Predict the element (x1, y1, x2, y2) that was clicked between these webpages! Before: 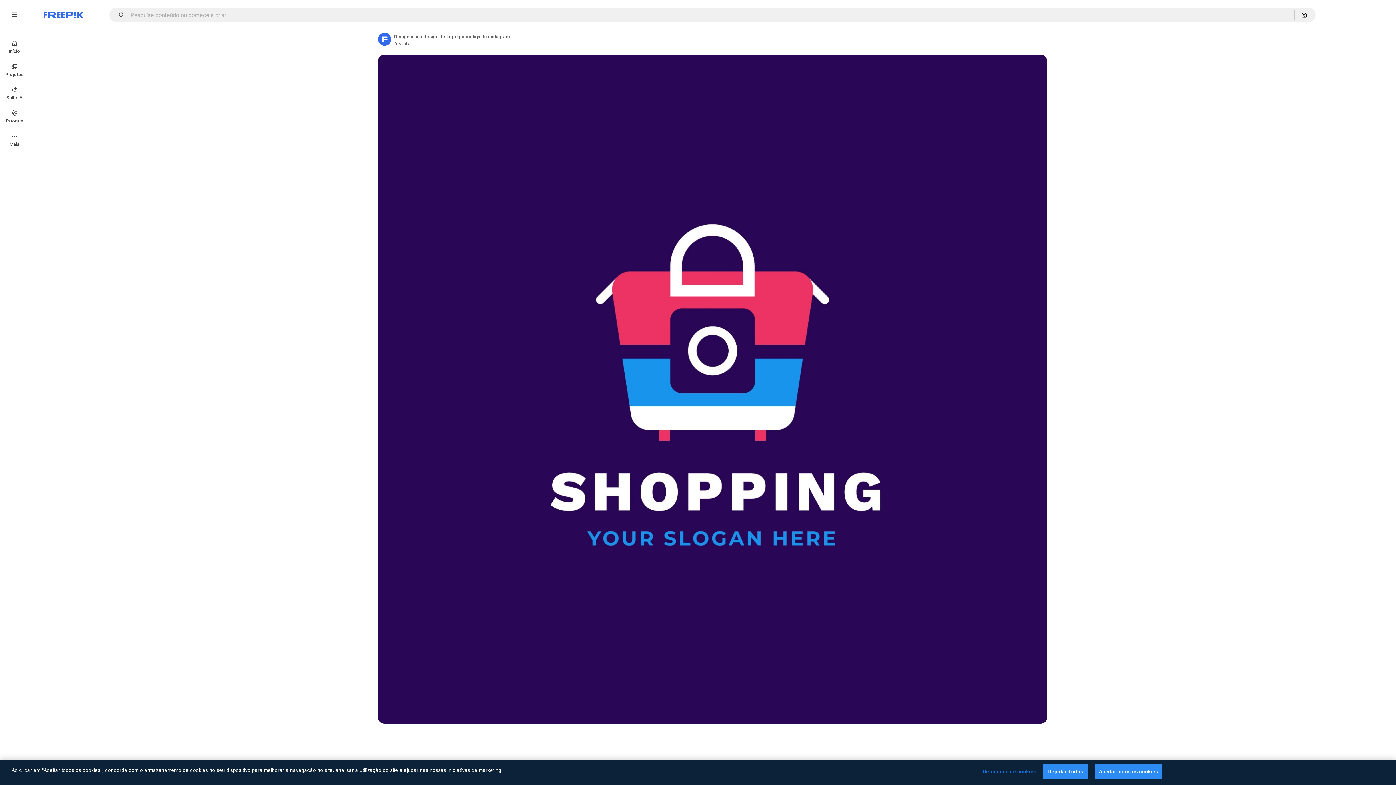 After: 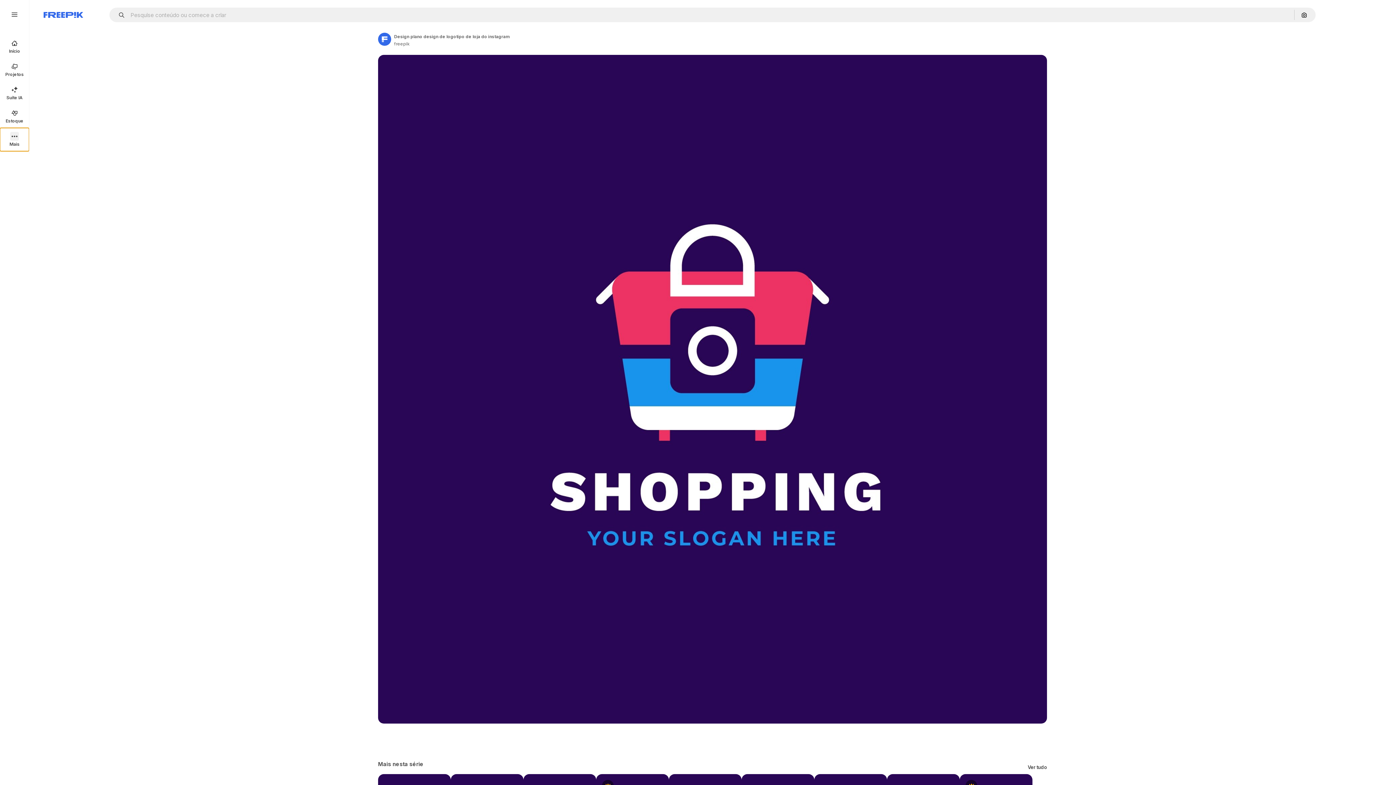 Action: label: Mais bbox: (0, 128, 29, 151)